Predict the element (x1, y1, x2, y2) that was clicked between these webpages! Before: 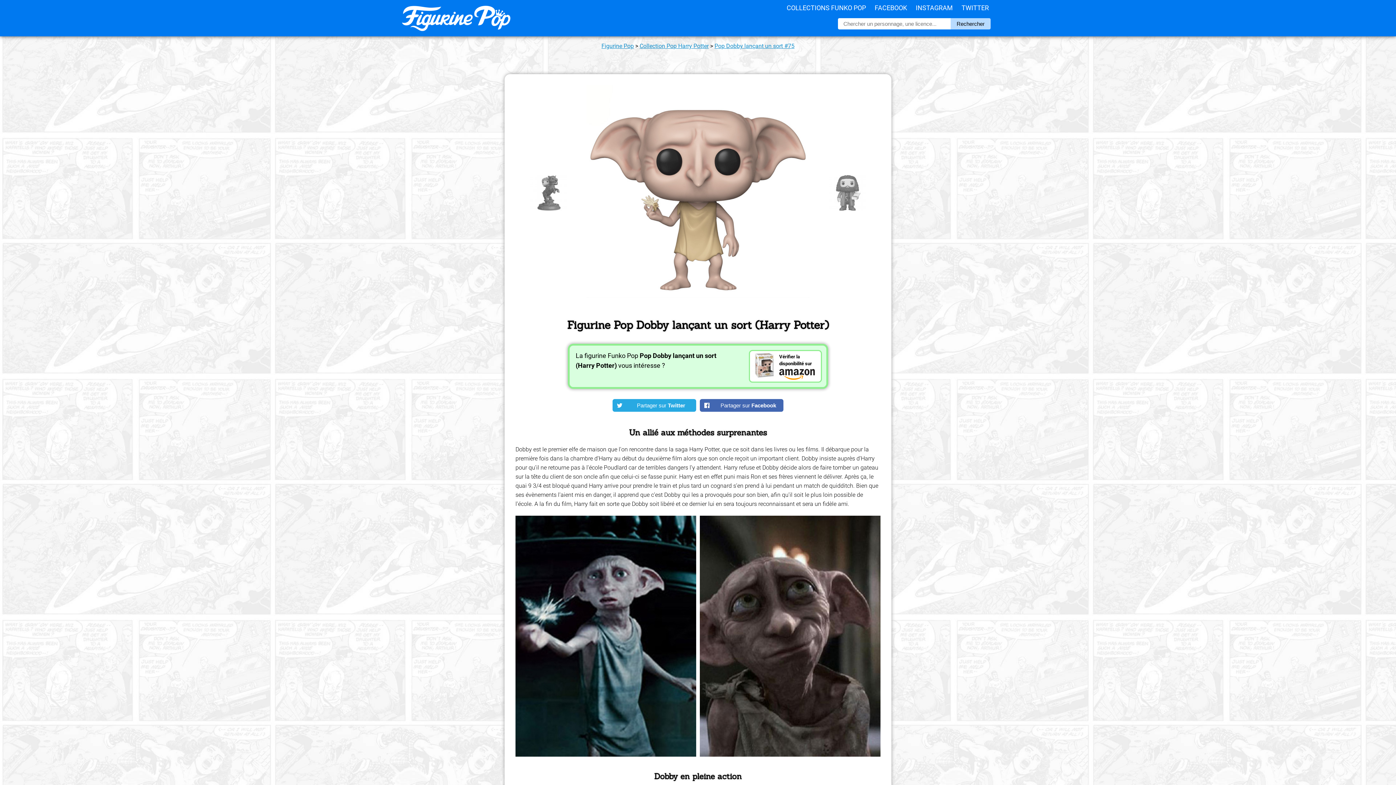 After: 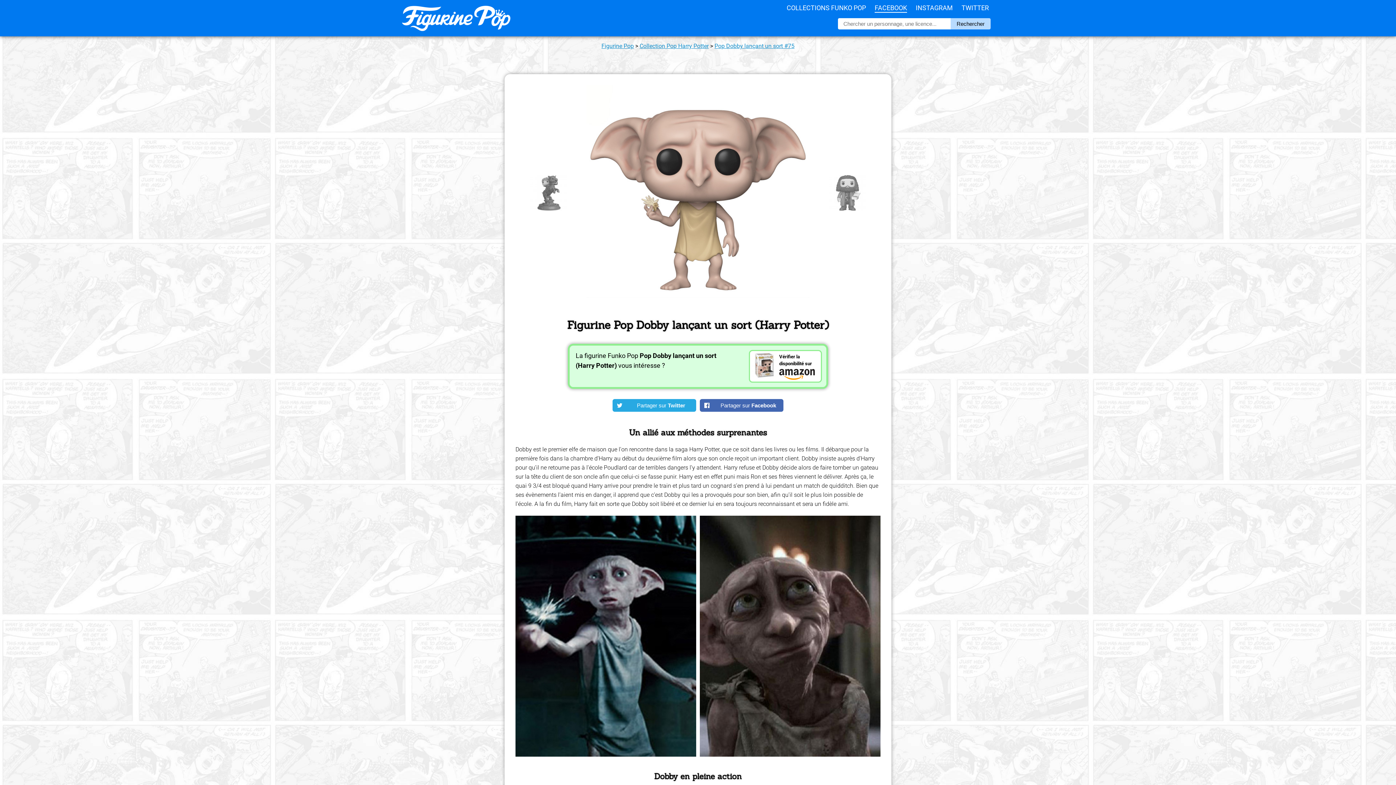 Action: label: FACEBOOK bbox: (874, 4, 907, 11)